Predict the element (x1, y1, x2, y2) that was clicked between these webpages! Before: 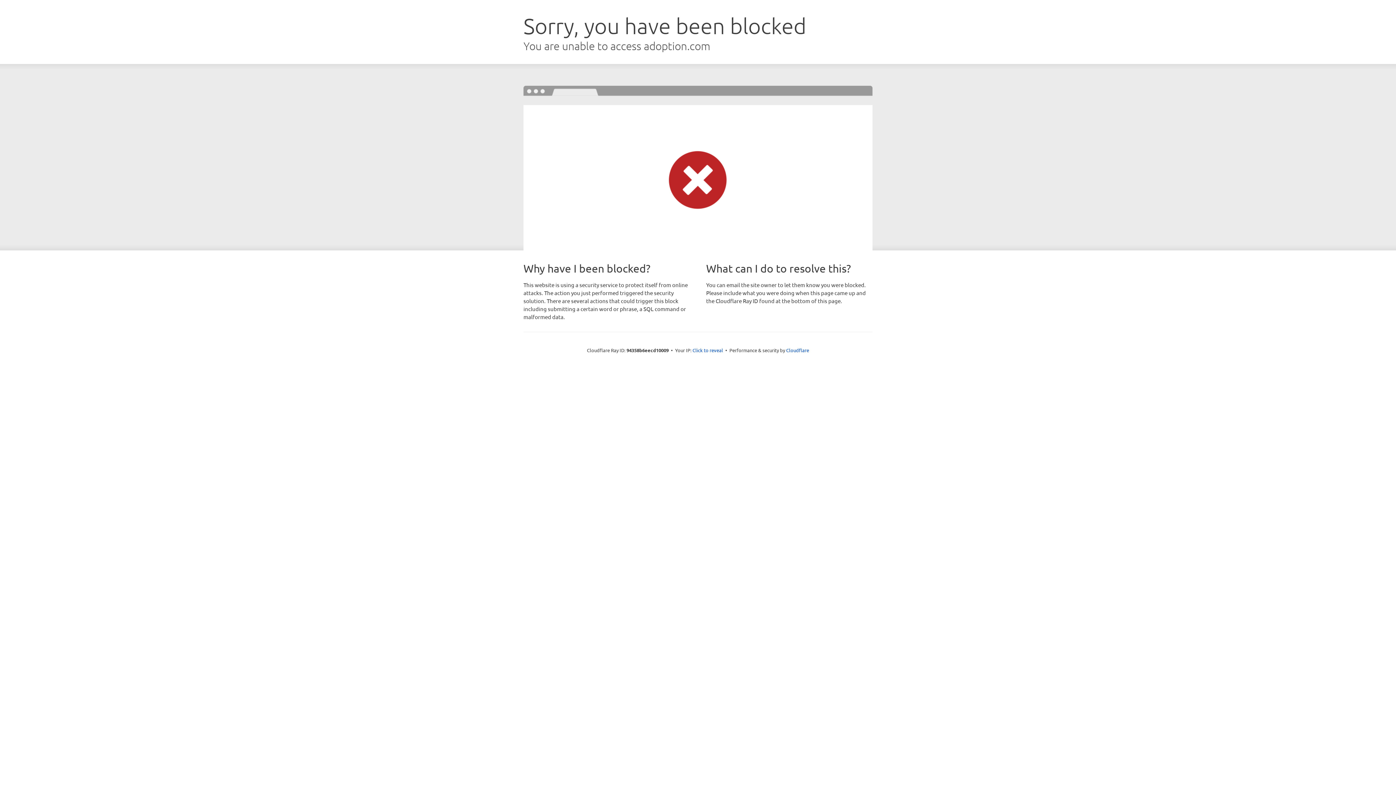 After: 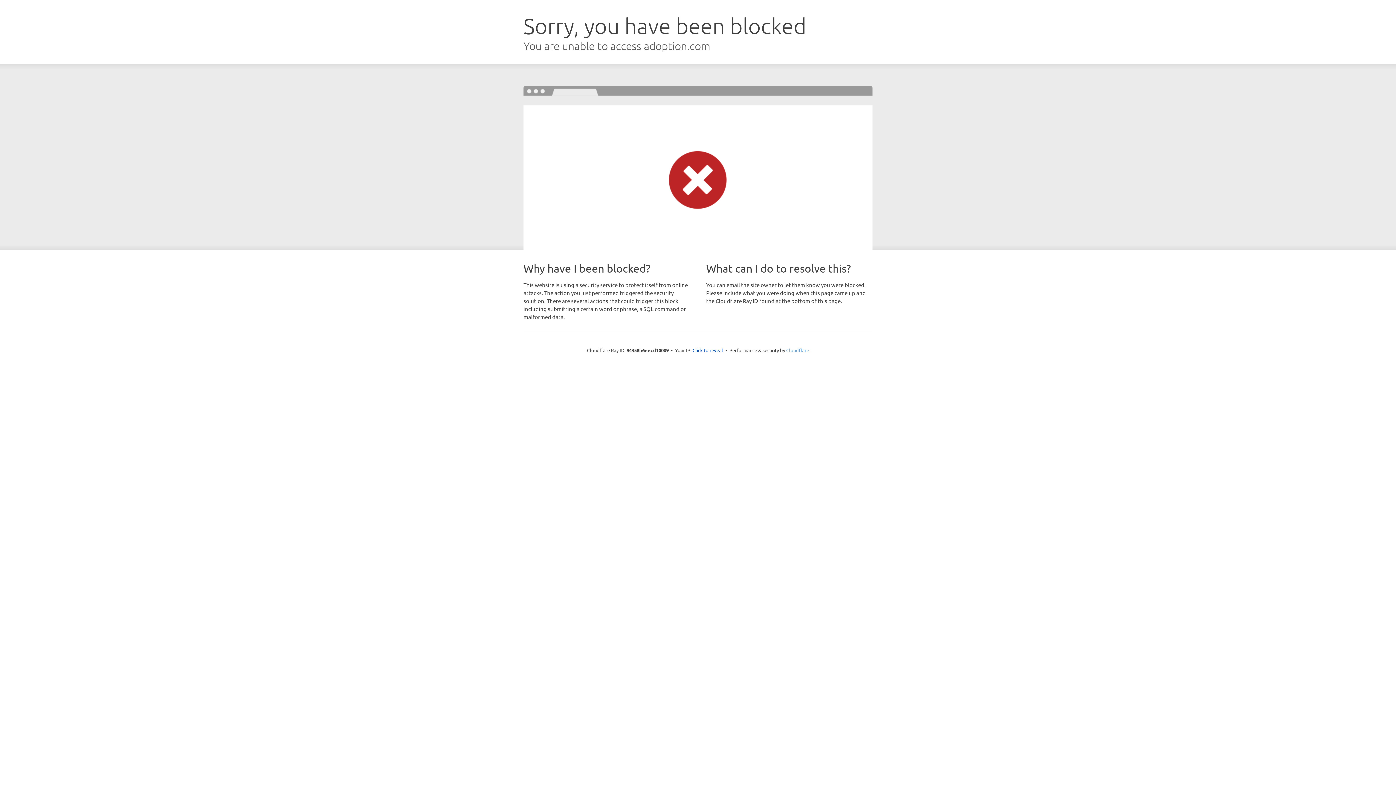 Action: label: Cloudflare bbox: (786, 347, 809, 353)